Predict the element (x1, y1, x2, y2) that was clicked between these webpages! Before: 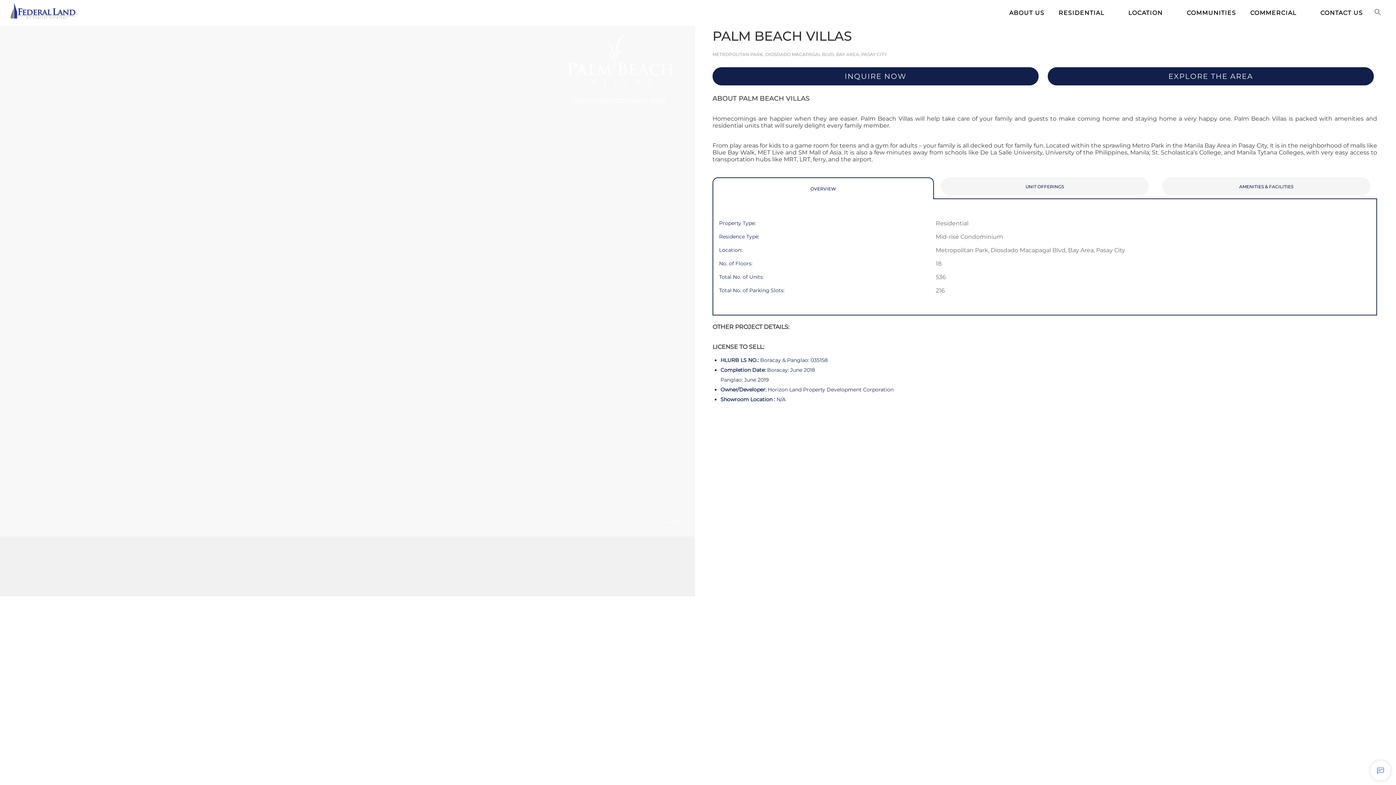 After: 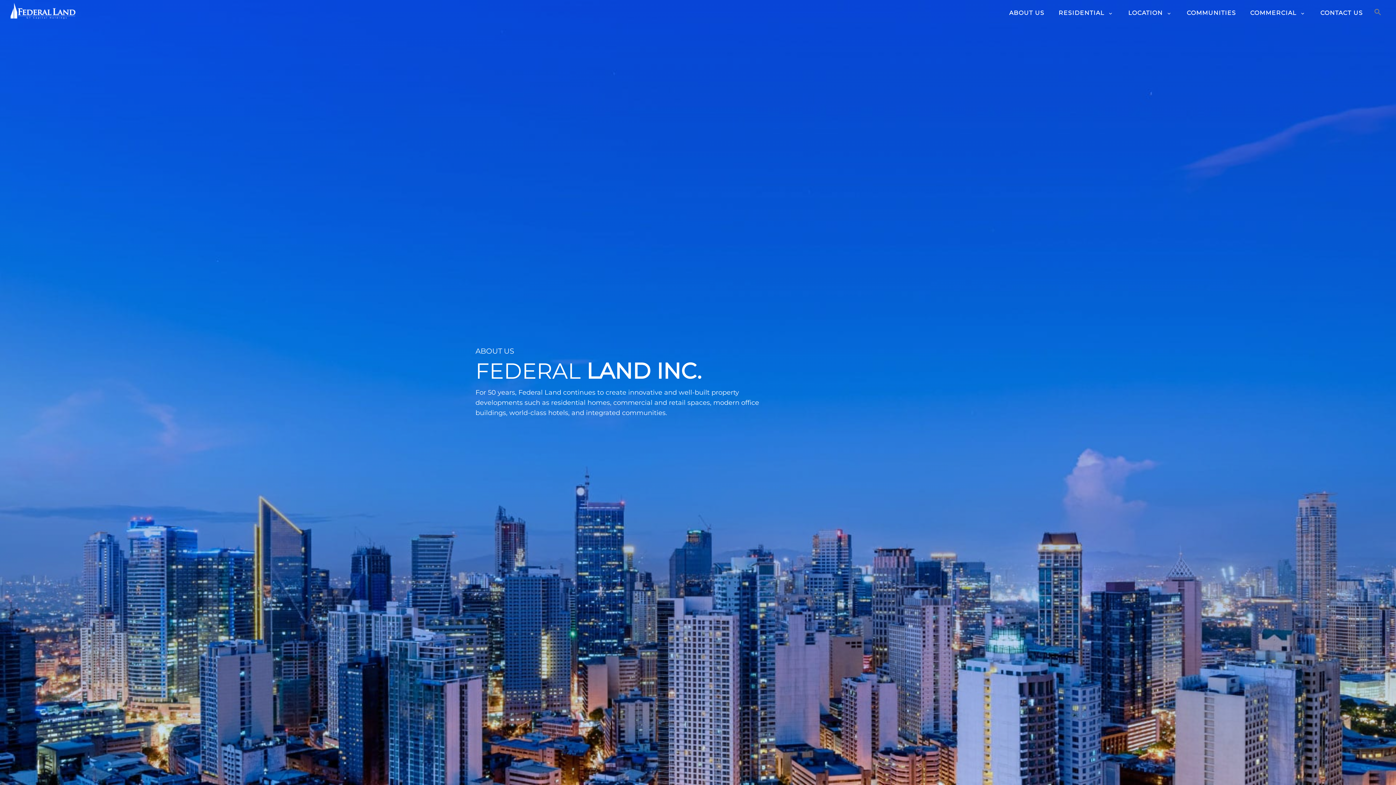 Action: bbox: (1006, 2, 1047, 23) label: ABOUT US